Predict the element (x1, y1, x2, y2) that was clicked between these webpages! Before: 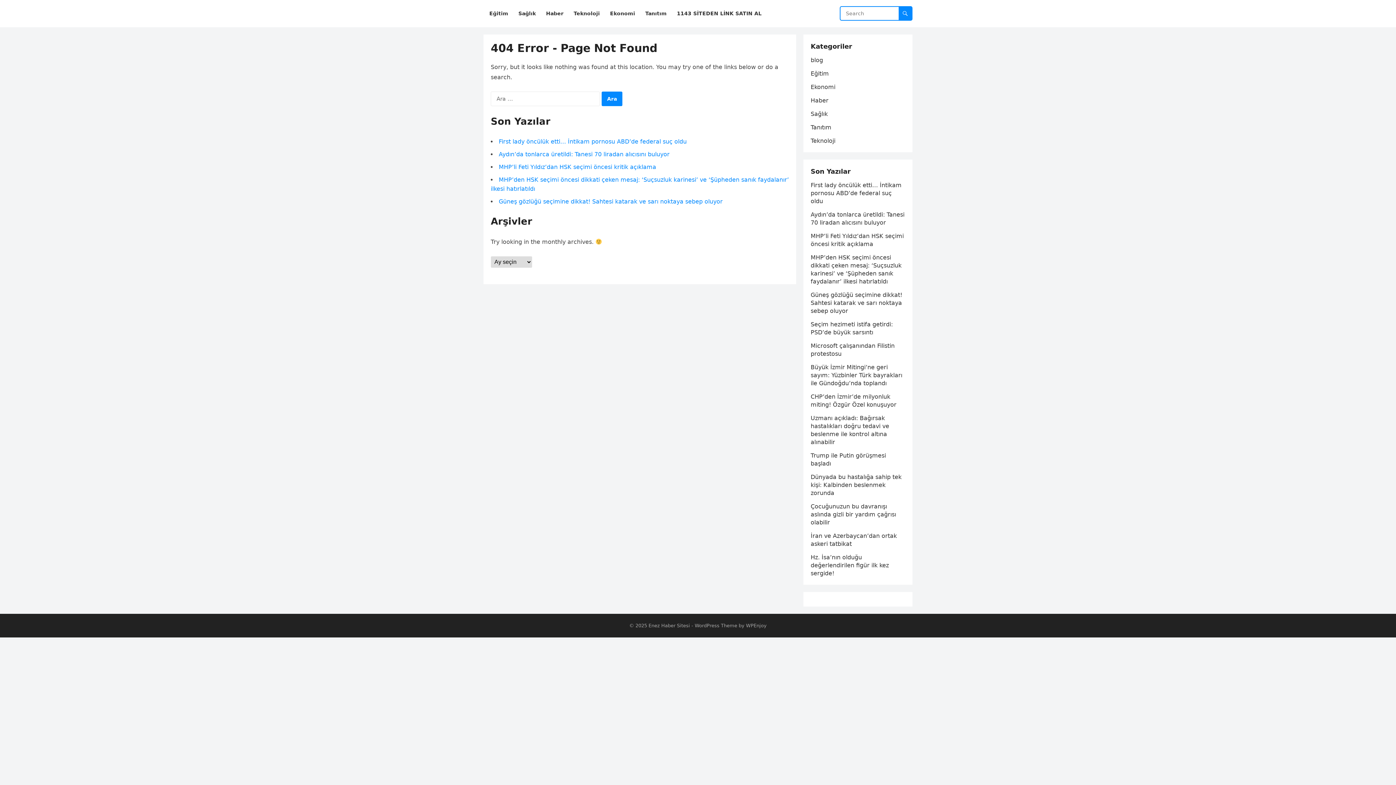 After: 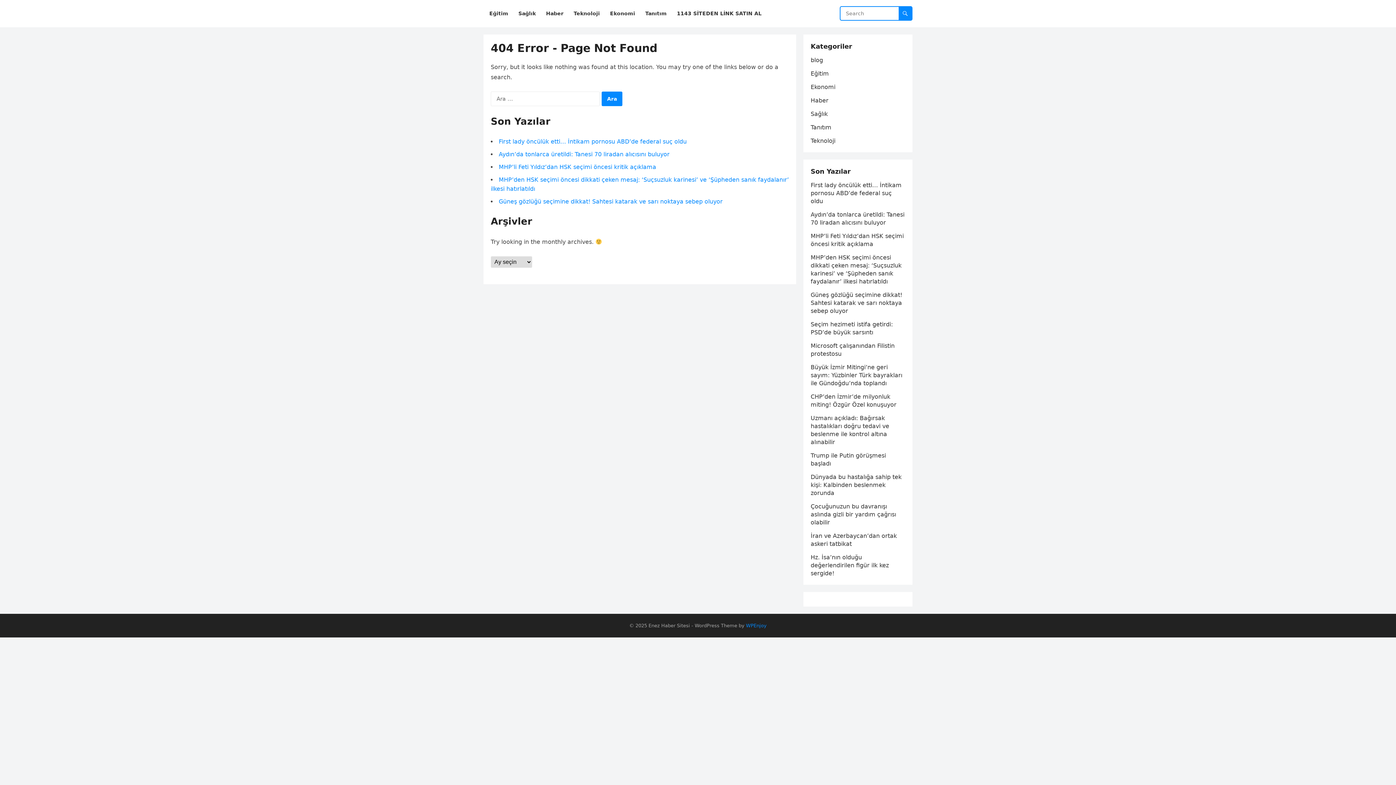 Action: label: WPEnjoy bbox: (746, 623, 766, 628)